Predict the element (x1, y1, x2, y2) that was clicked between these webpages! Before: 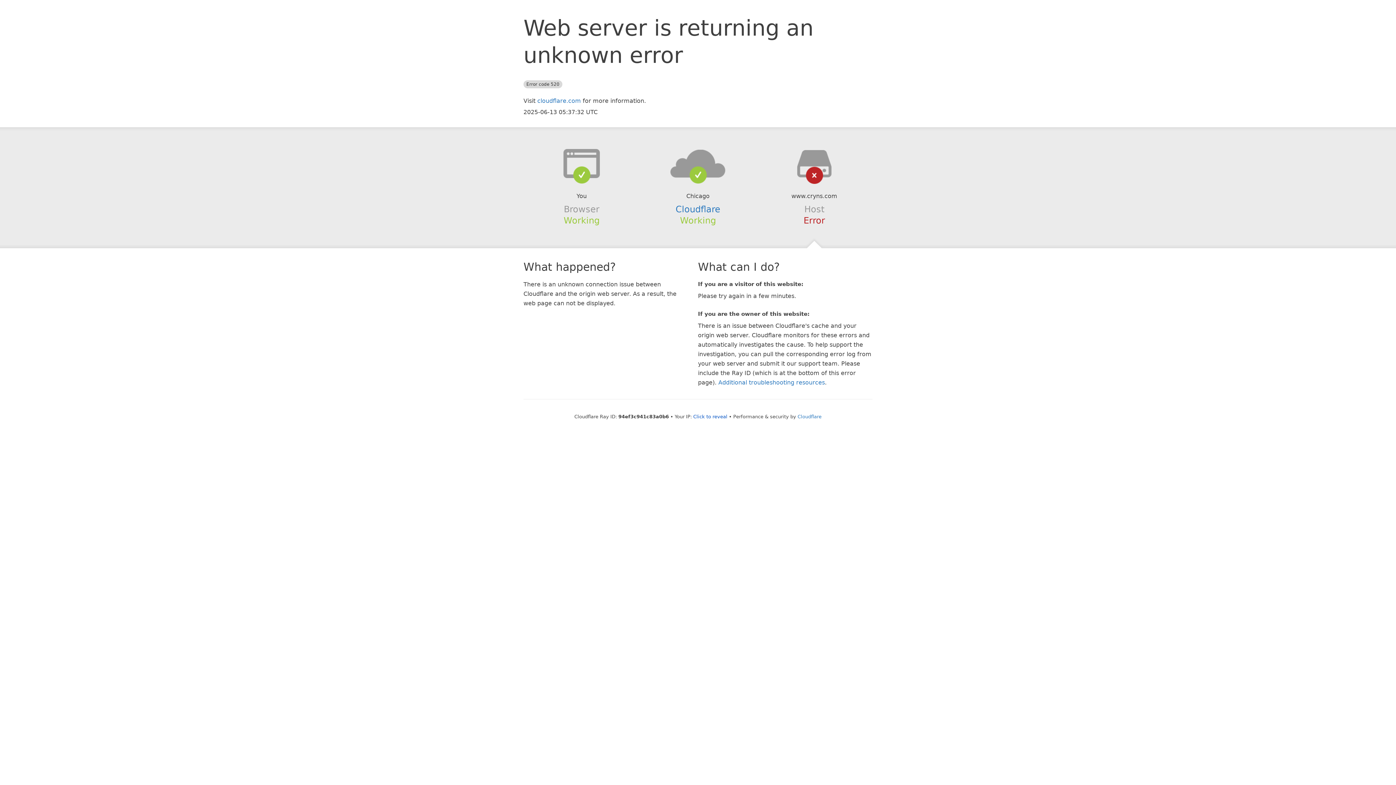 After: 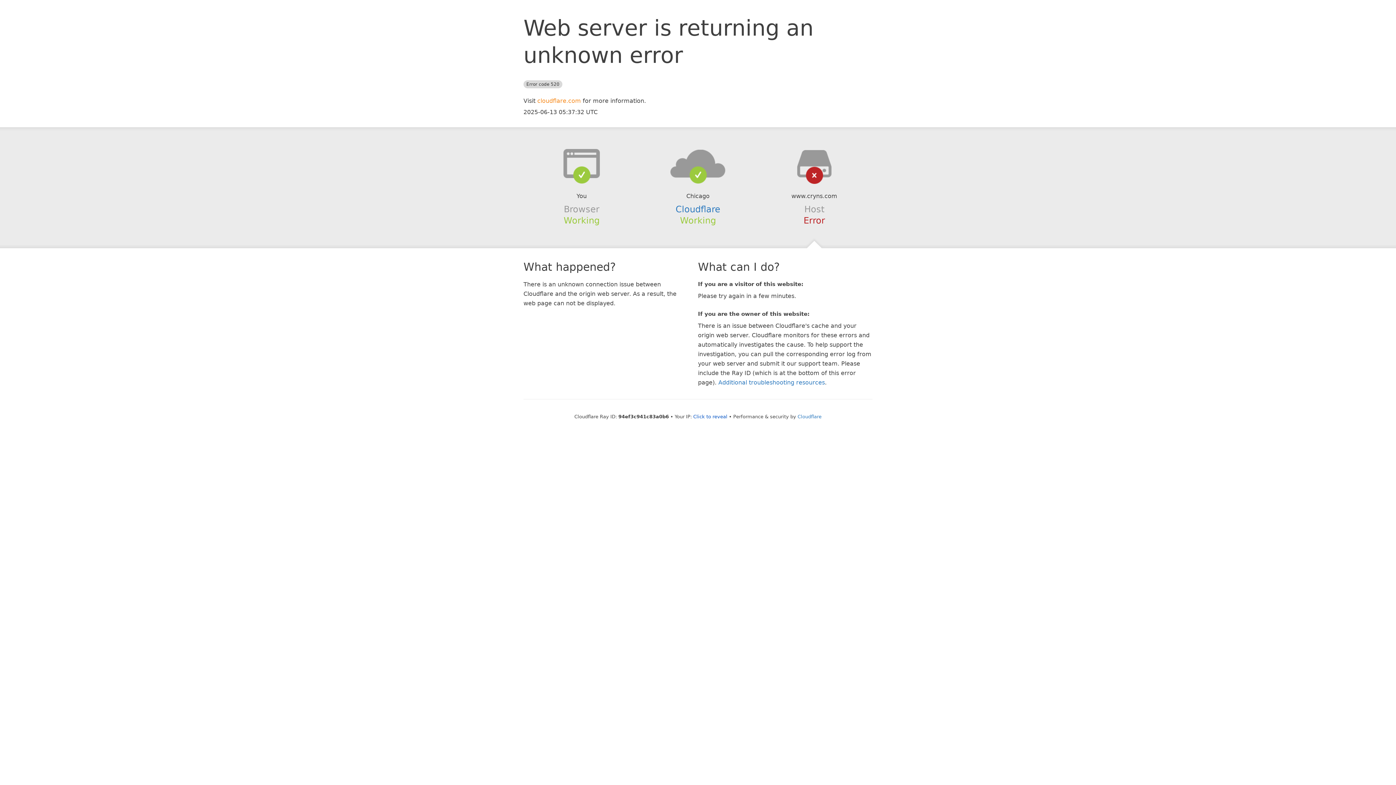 Action: label: cloudflare.com bbox: (537, 97, 581, 104)